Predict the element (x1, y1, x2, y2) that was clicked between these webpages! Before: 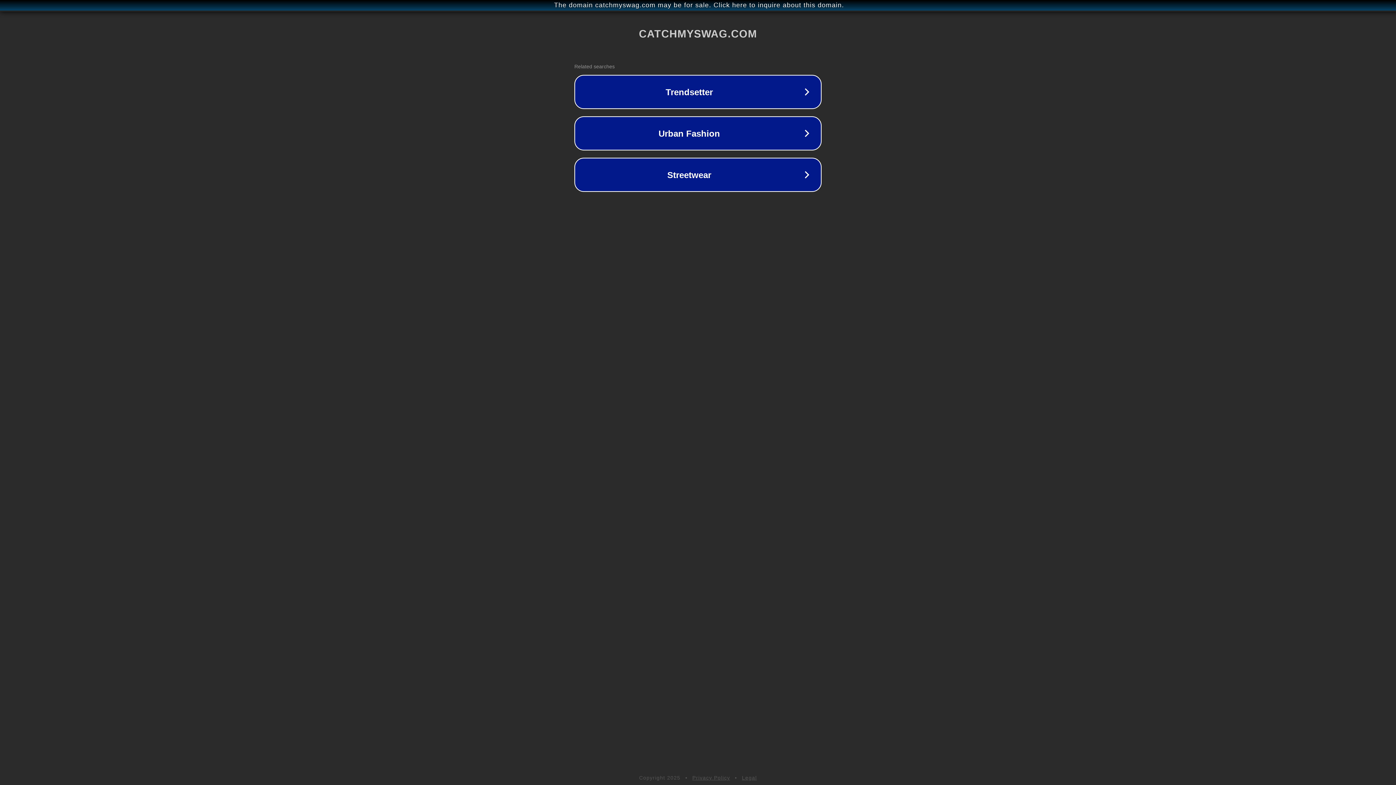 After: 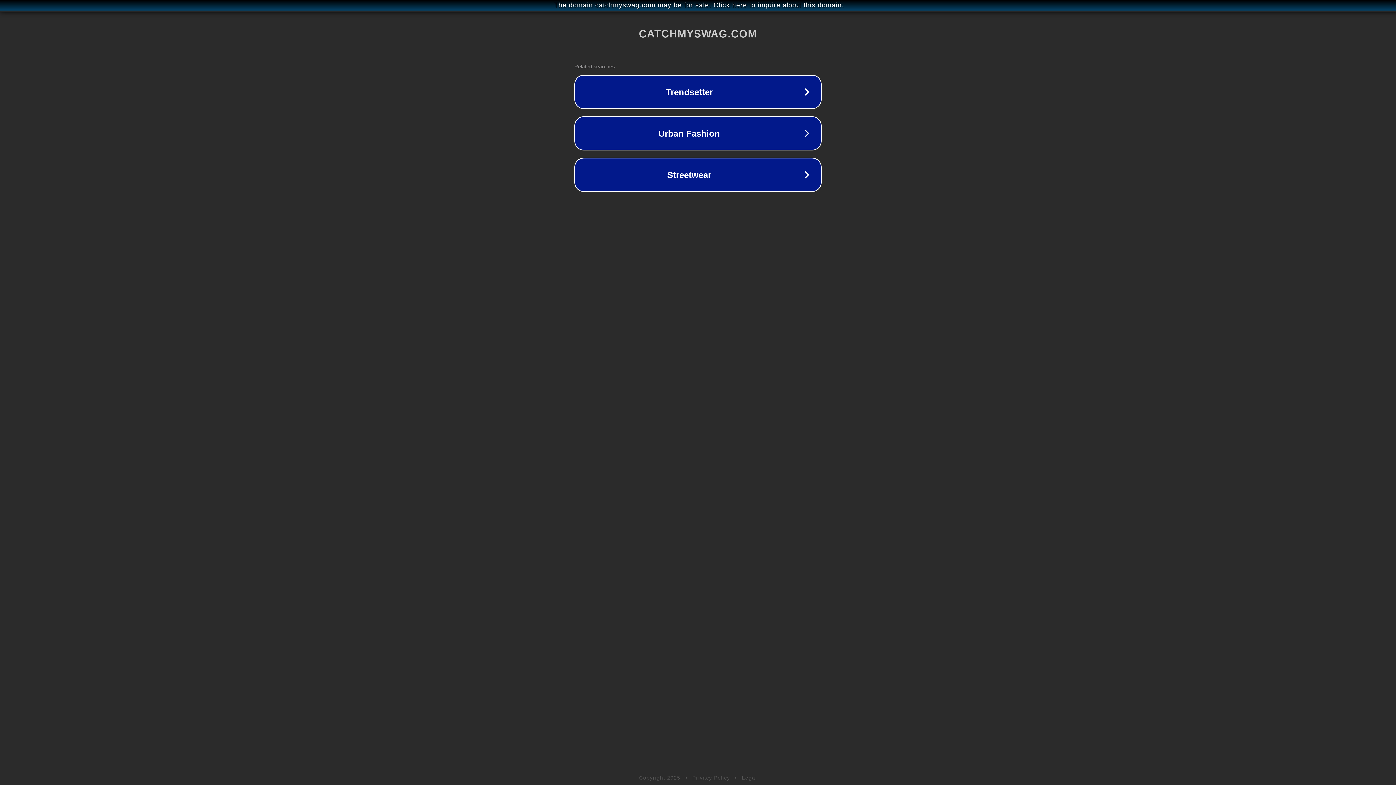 Action: bbox: (692, 775, 730, 781) label: Privacy Policy